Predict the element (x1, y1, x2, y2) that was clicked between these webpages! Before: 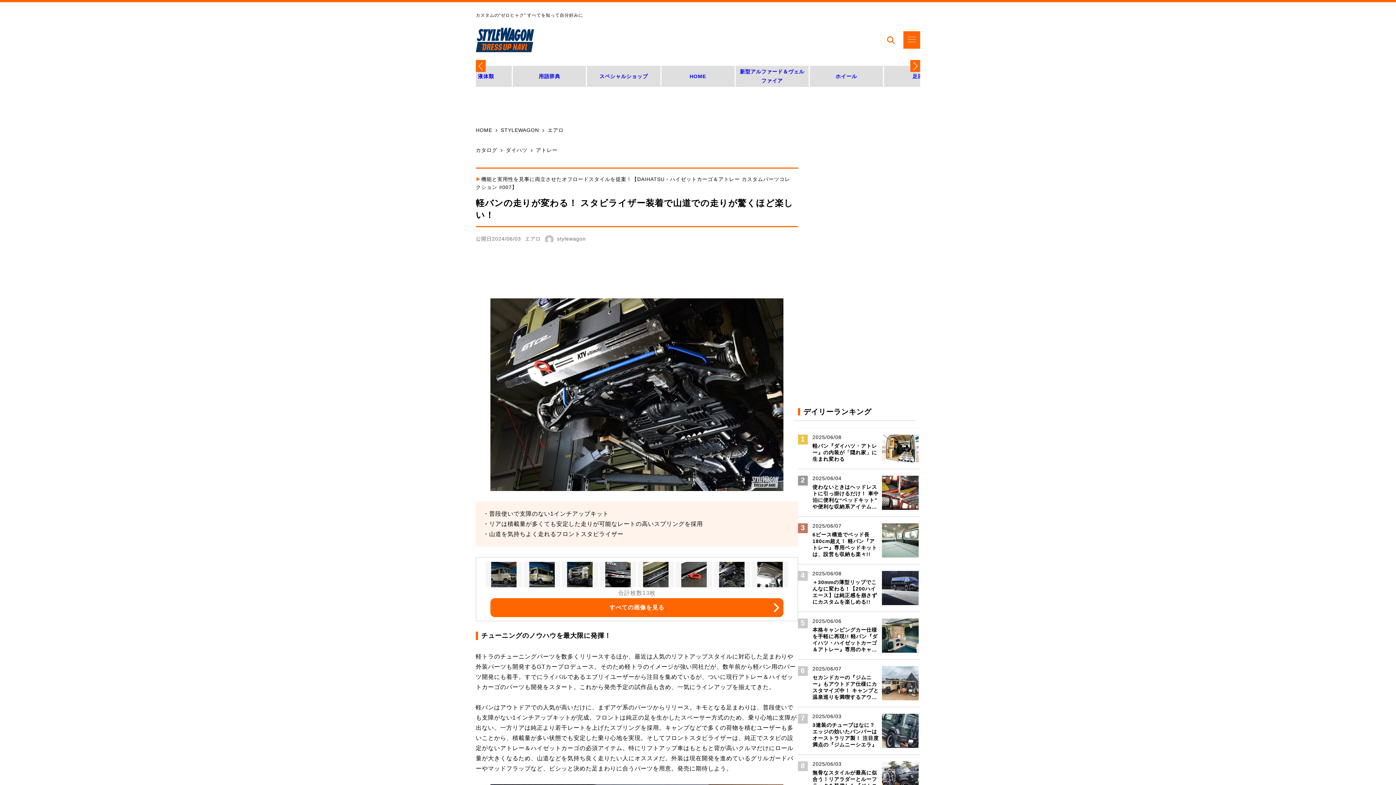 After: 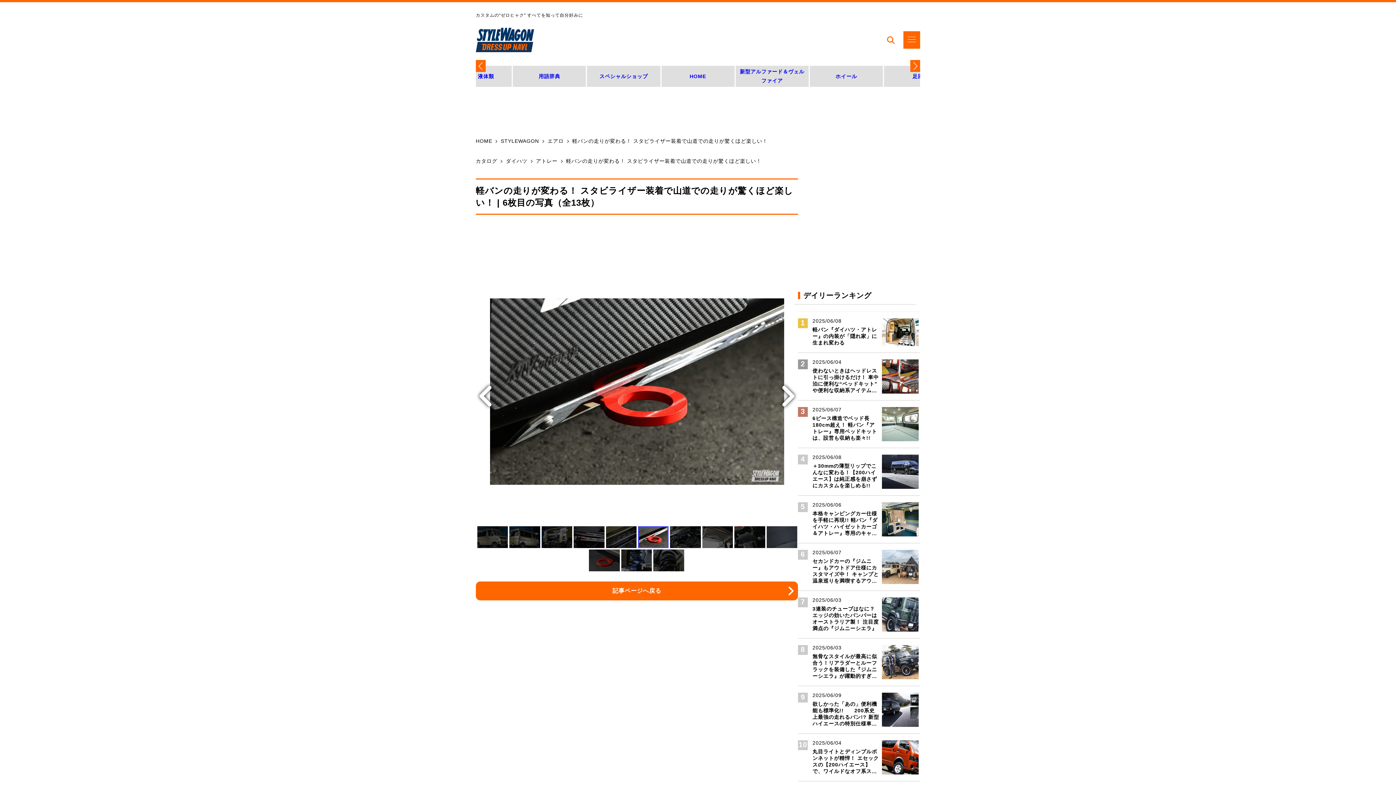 Action: bbox: (675, 562, 712, 587)